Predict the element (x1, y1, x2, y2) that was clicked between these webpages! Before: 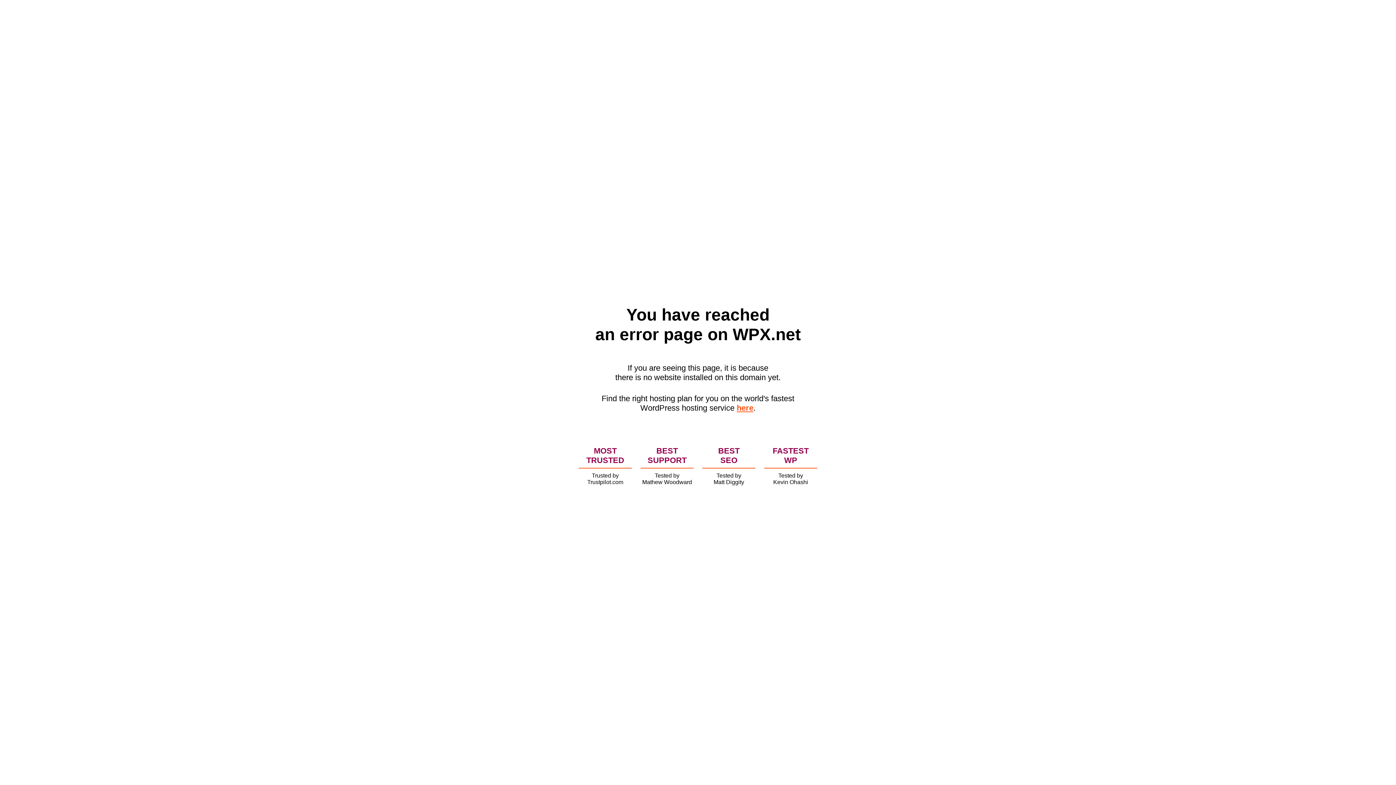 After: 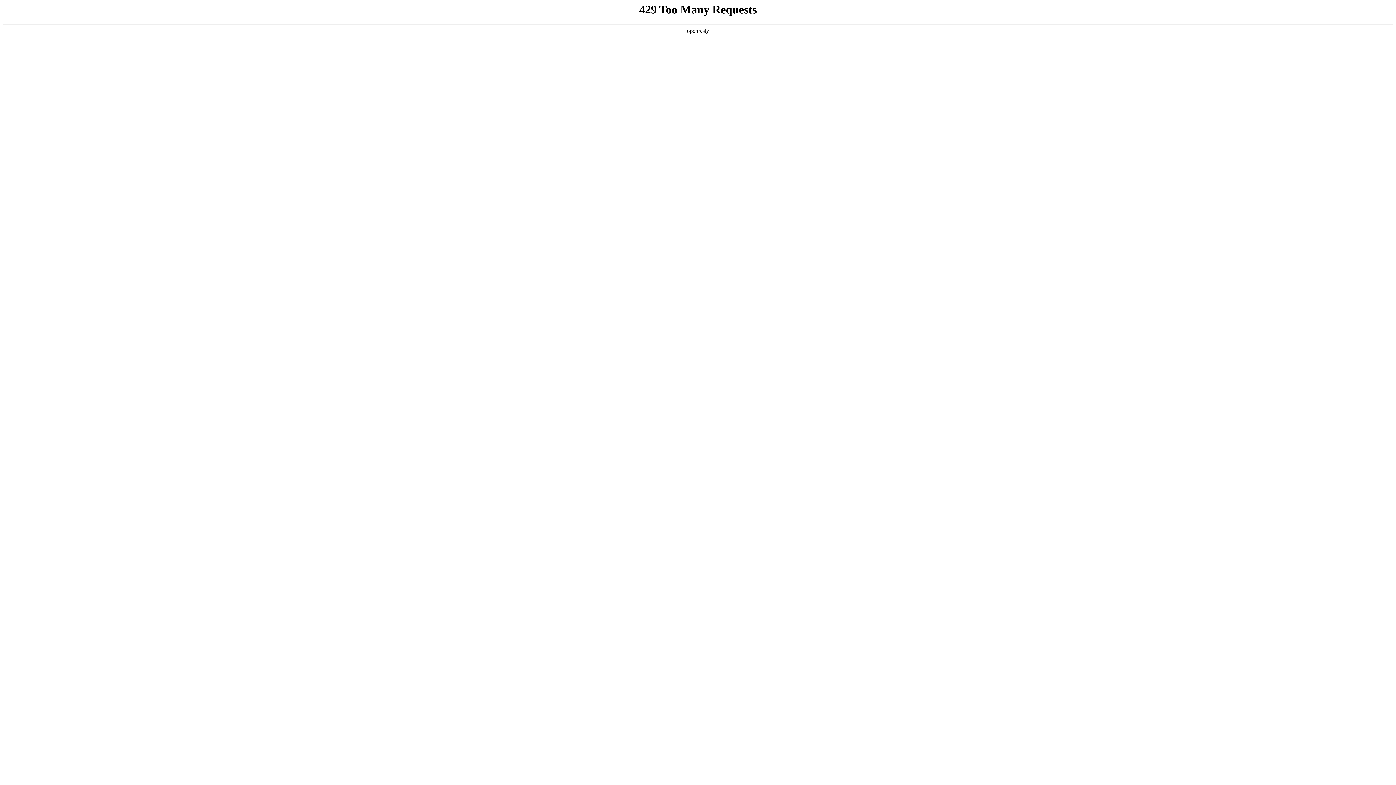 Action: label: here bbox: (736, 403, 753, 412)